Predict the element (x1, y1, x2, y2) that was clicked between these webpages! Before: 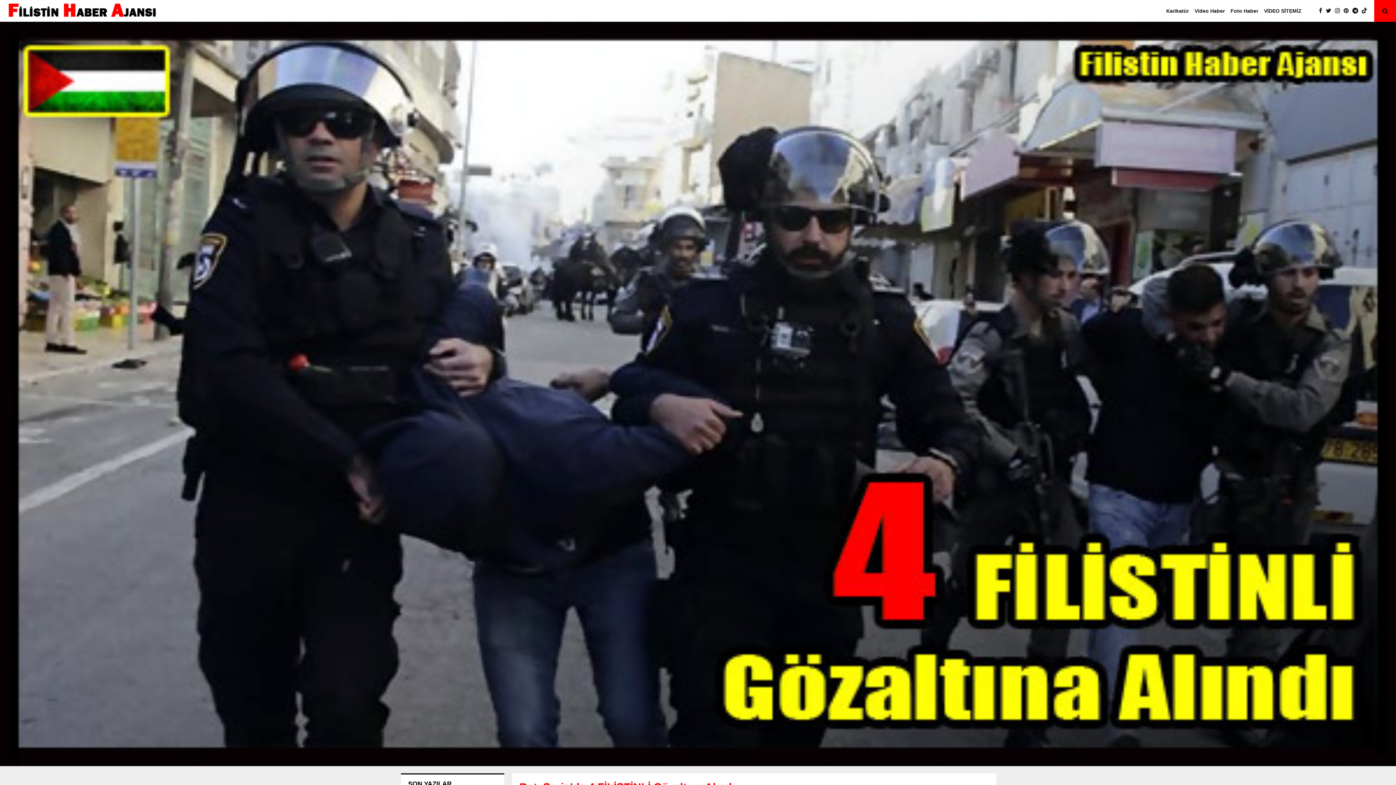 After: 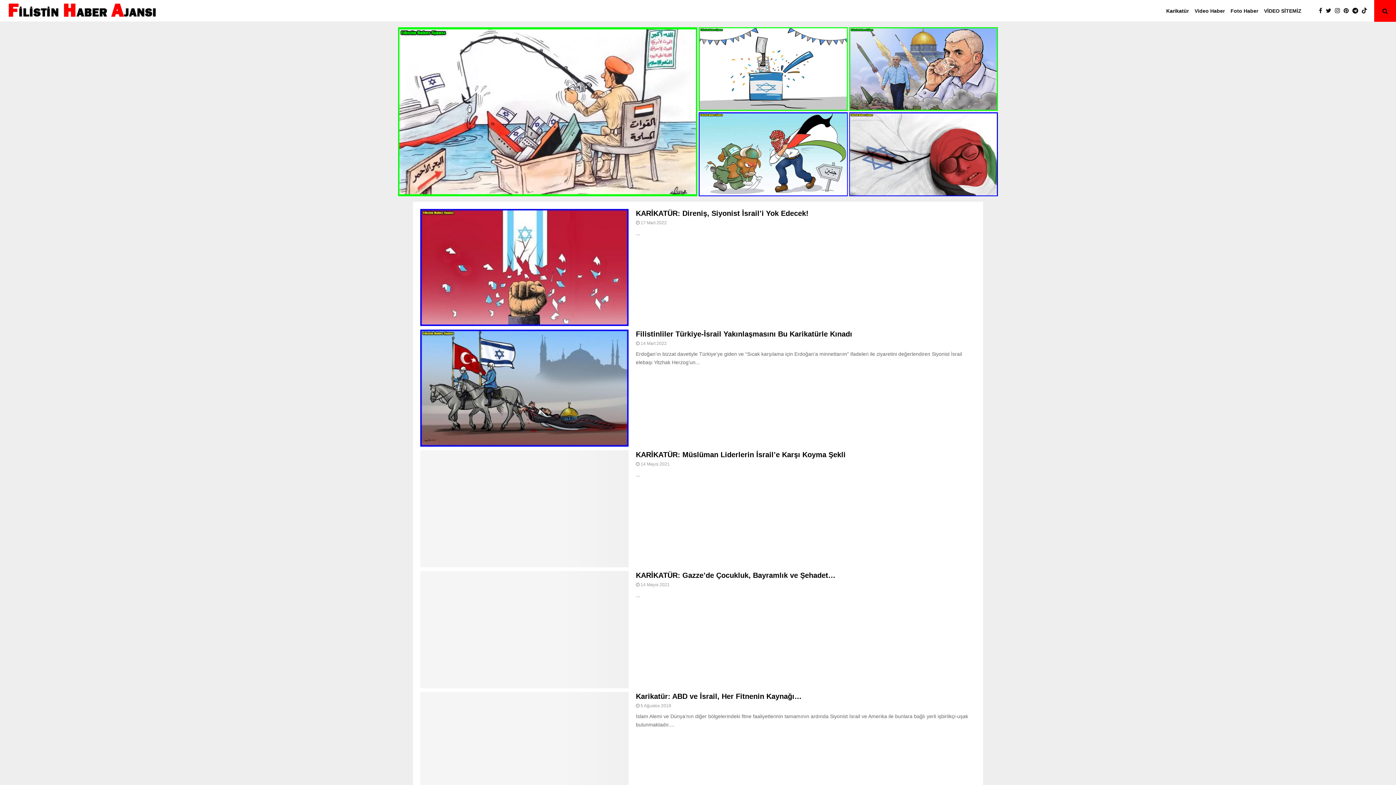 Action: label: Karikatür bbox: (1160, 0, 1195, 21)